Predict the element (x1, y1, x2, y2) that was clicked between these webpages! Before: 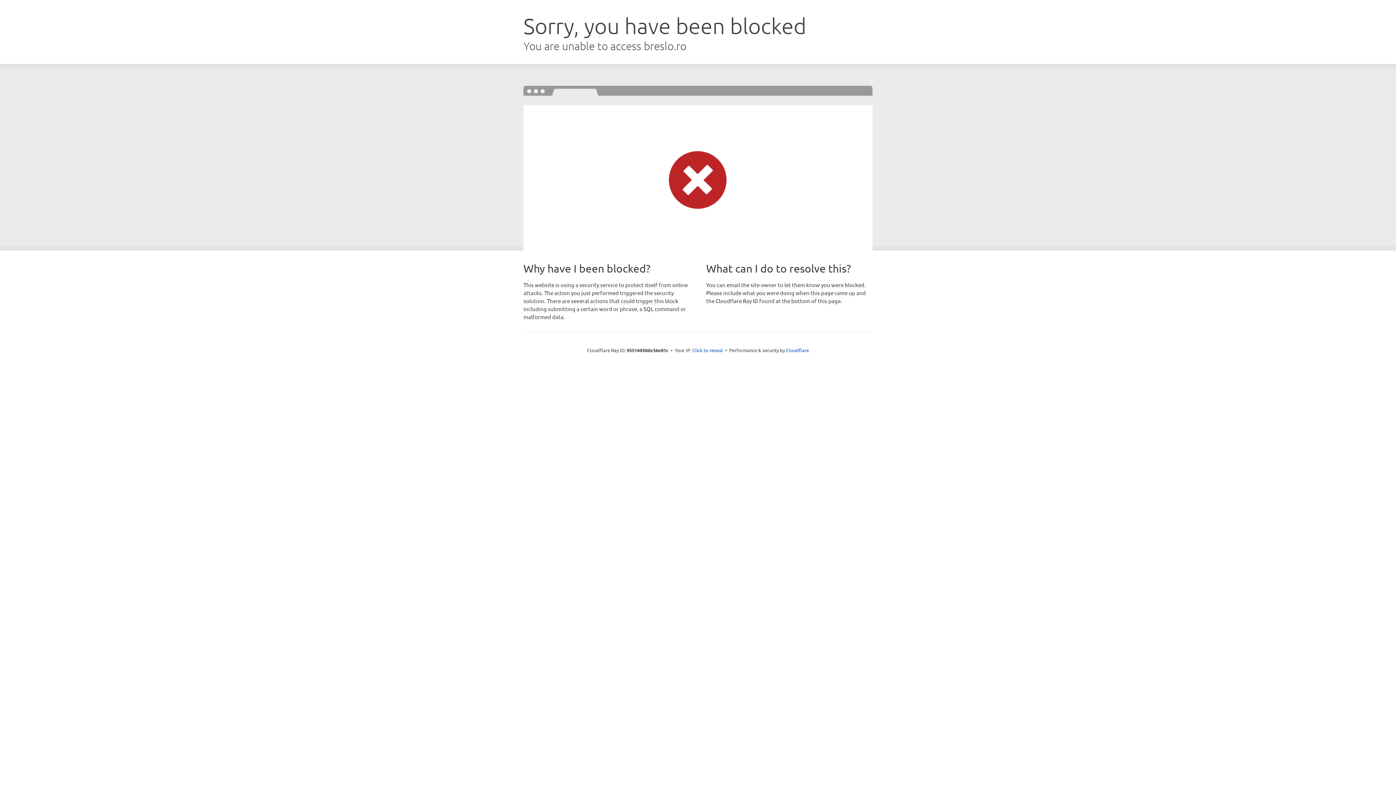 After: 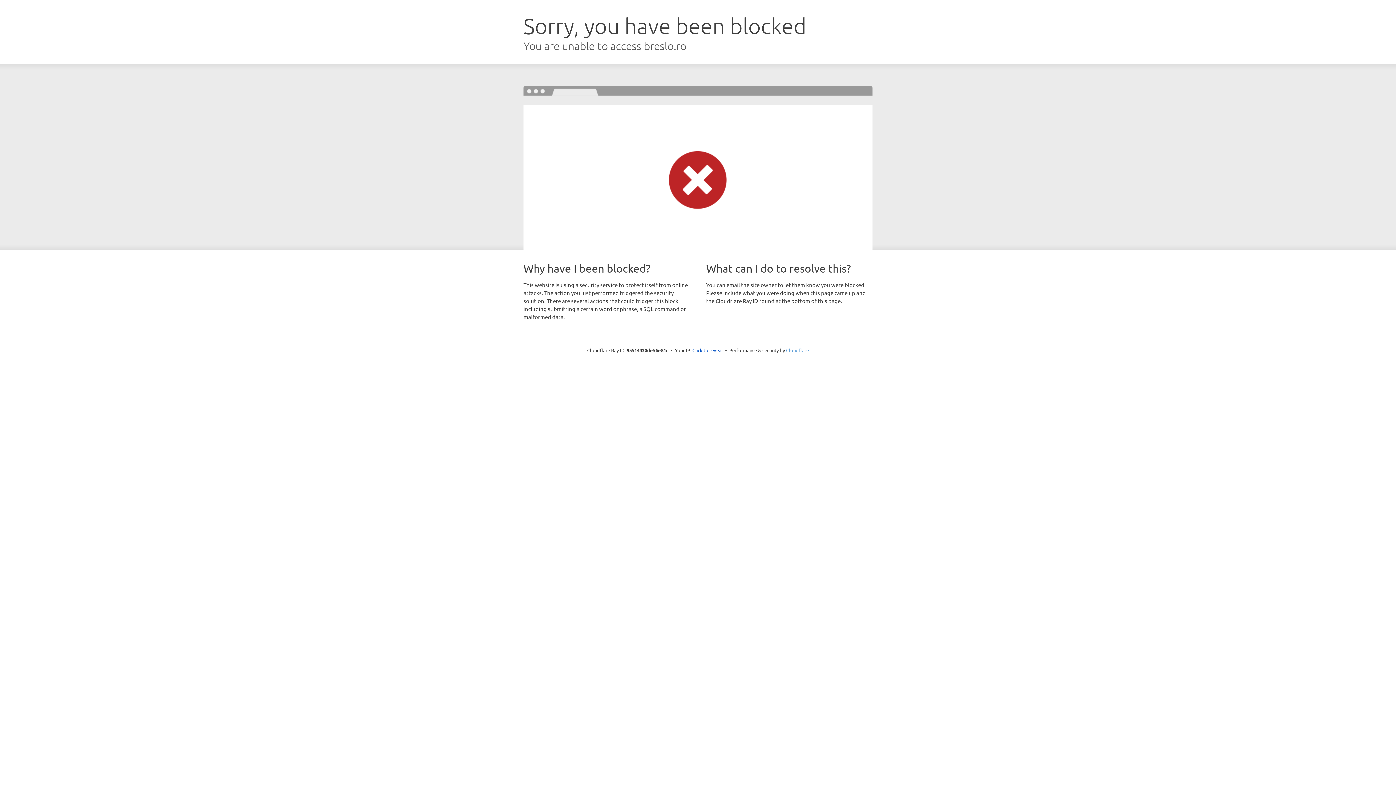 Action: bbox: (786, 347, 809, 353) label: Cloudflare